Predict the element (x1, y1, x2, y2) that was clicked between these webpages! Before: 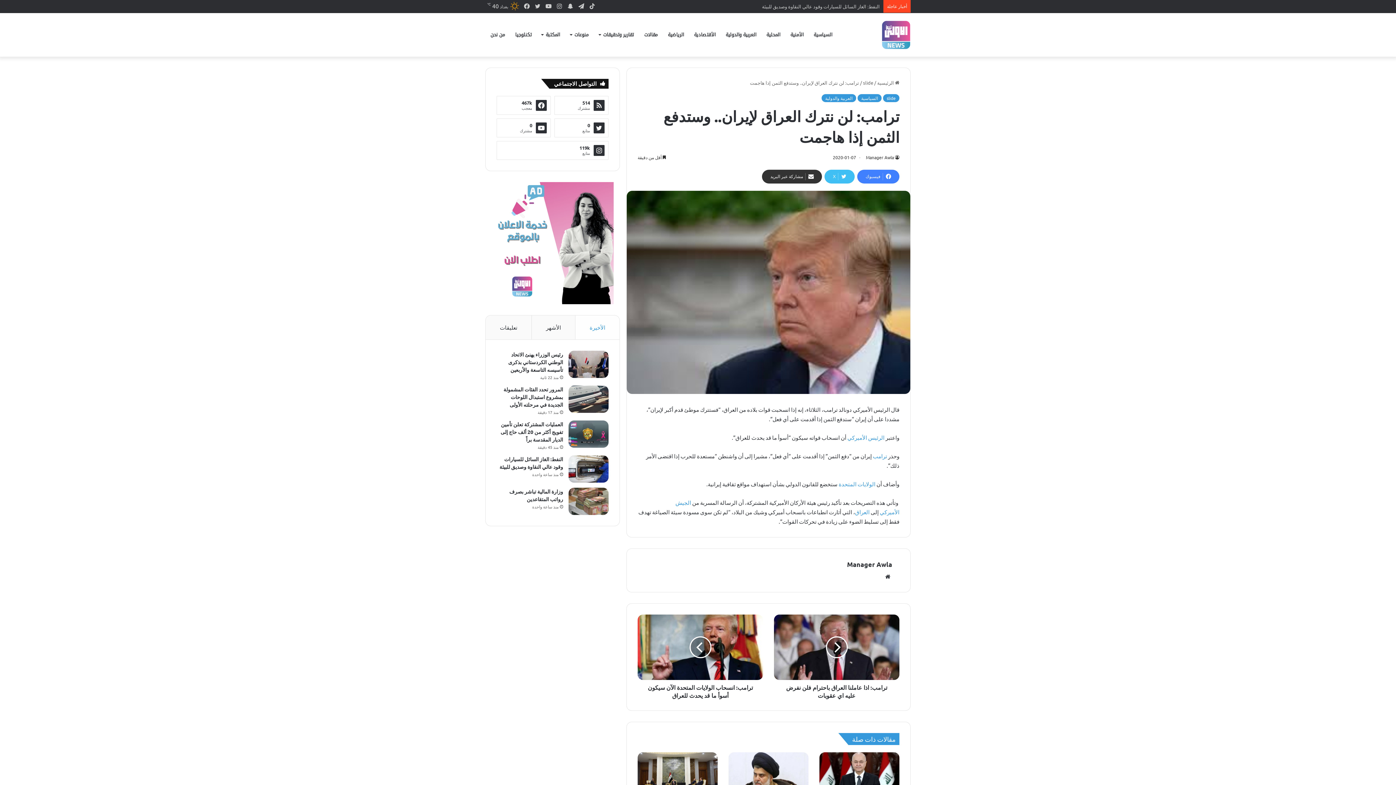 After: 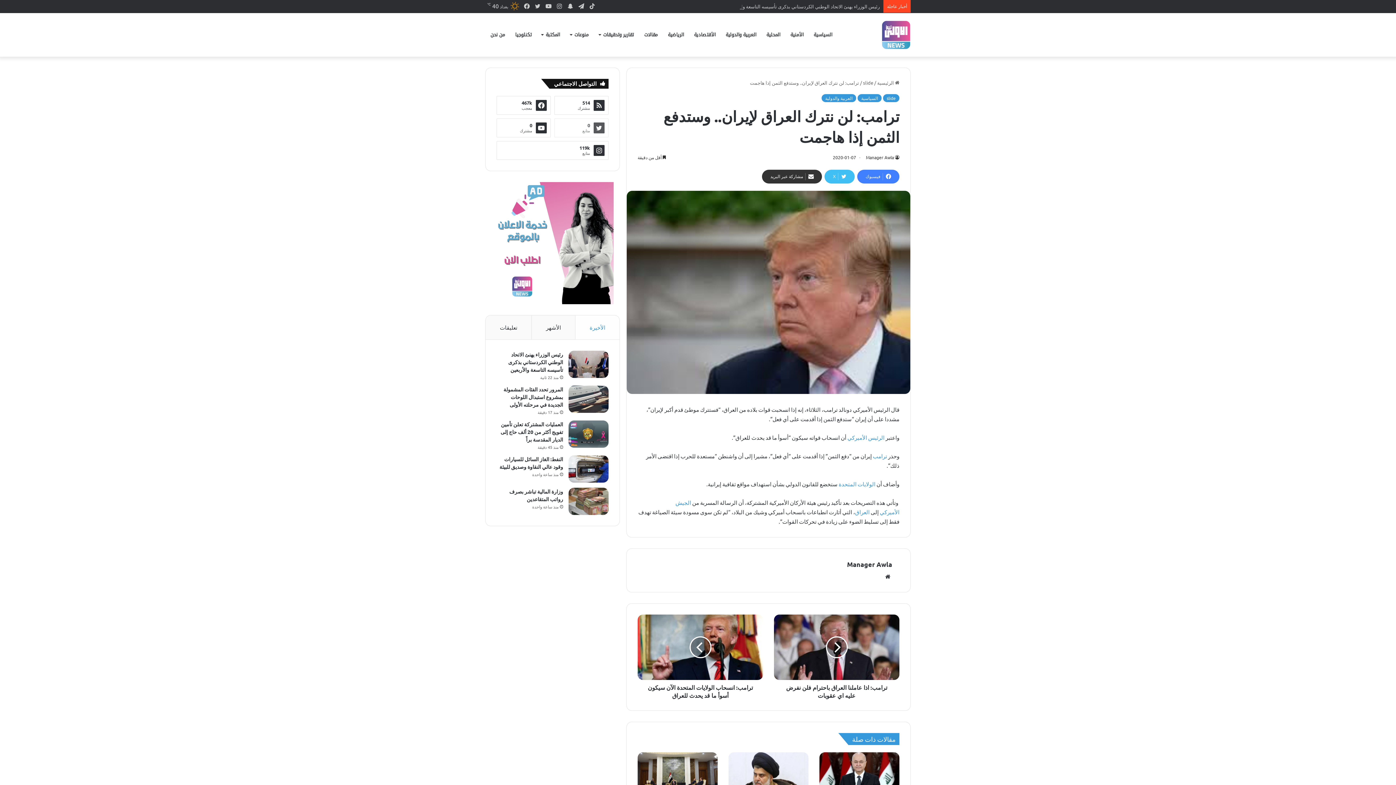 Action: label: 0
متابع bbox: (554, 118, 608, 137)